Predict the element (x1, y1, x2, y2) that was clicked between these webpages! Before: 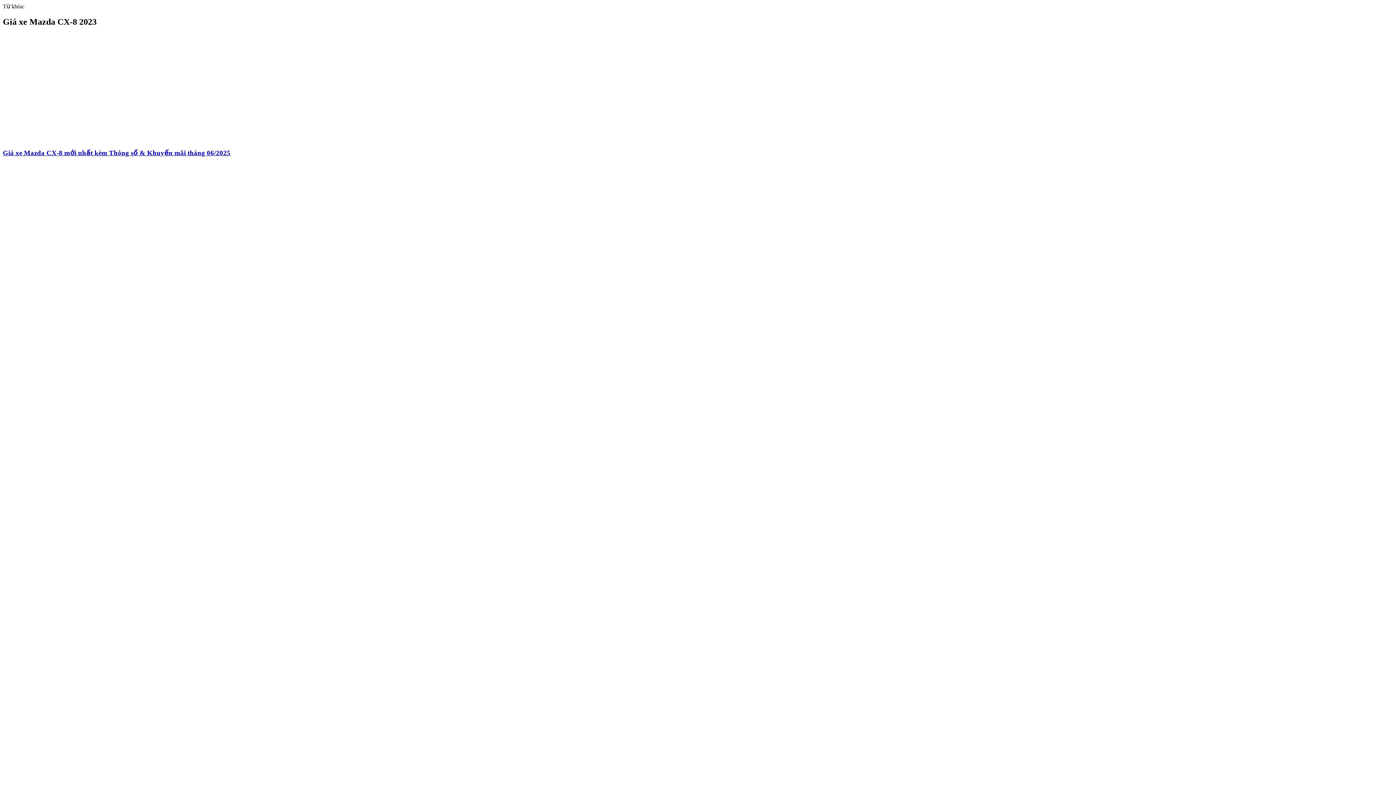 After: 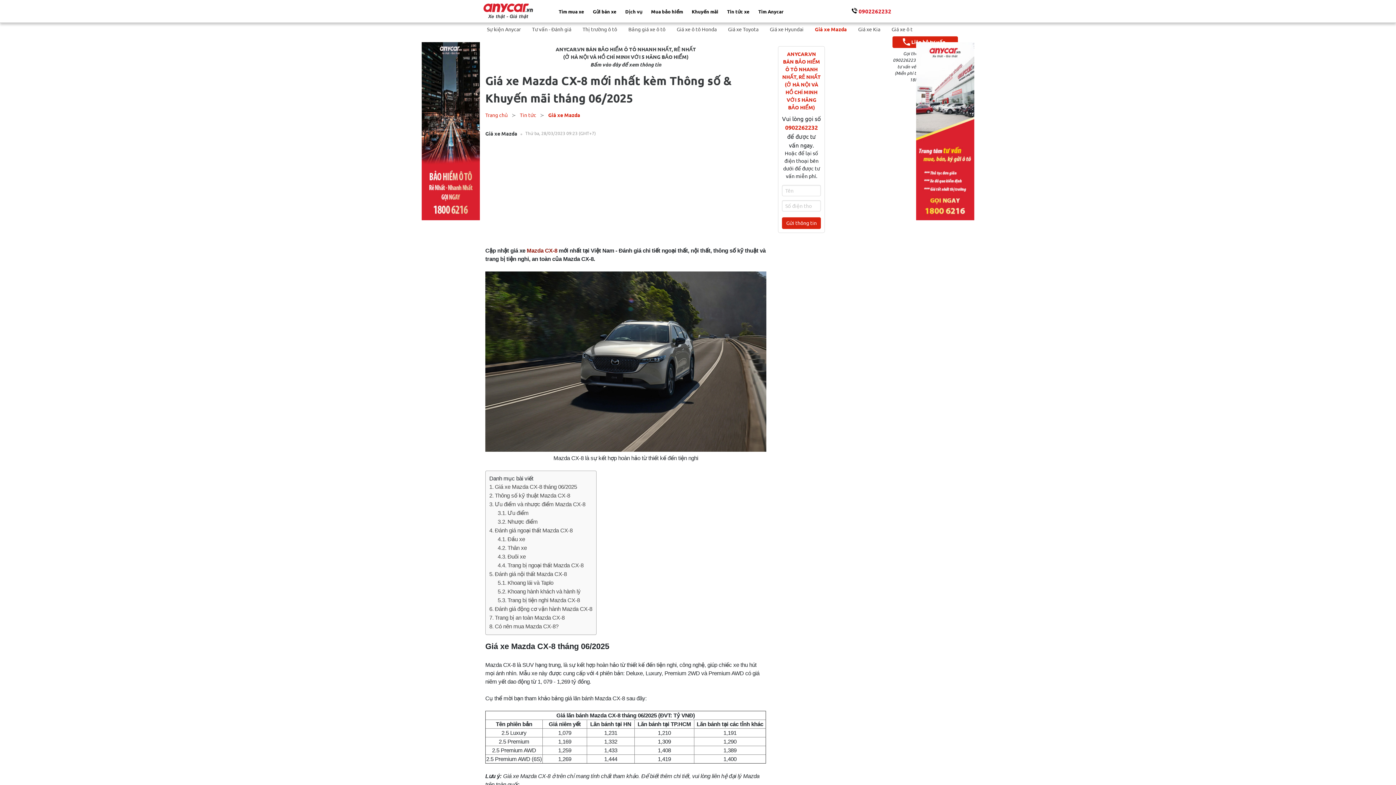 Action: bbox: (17, 137, 90, 143)